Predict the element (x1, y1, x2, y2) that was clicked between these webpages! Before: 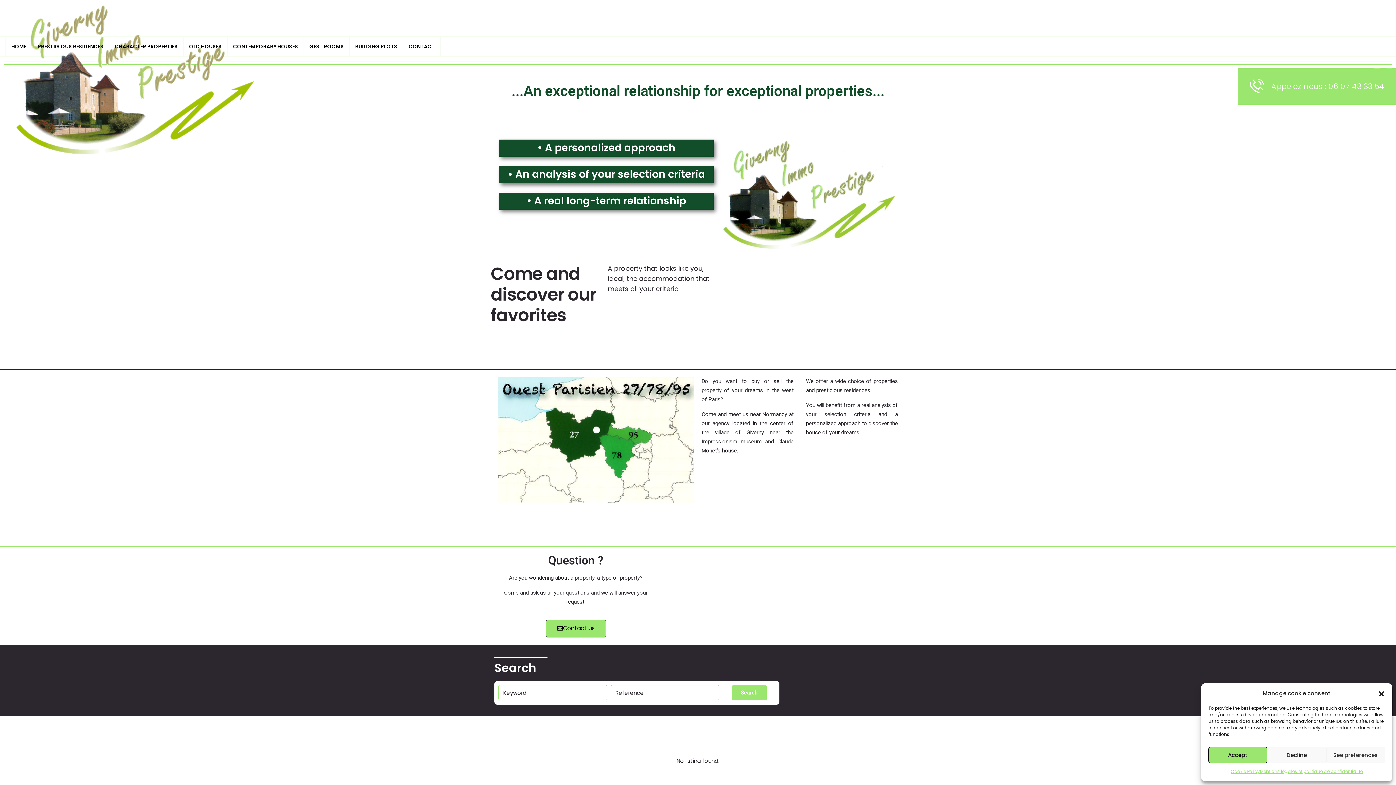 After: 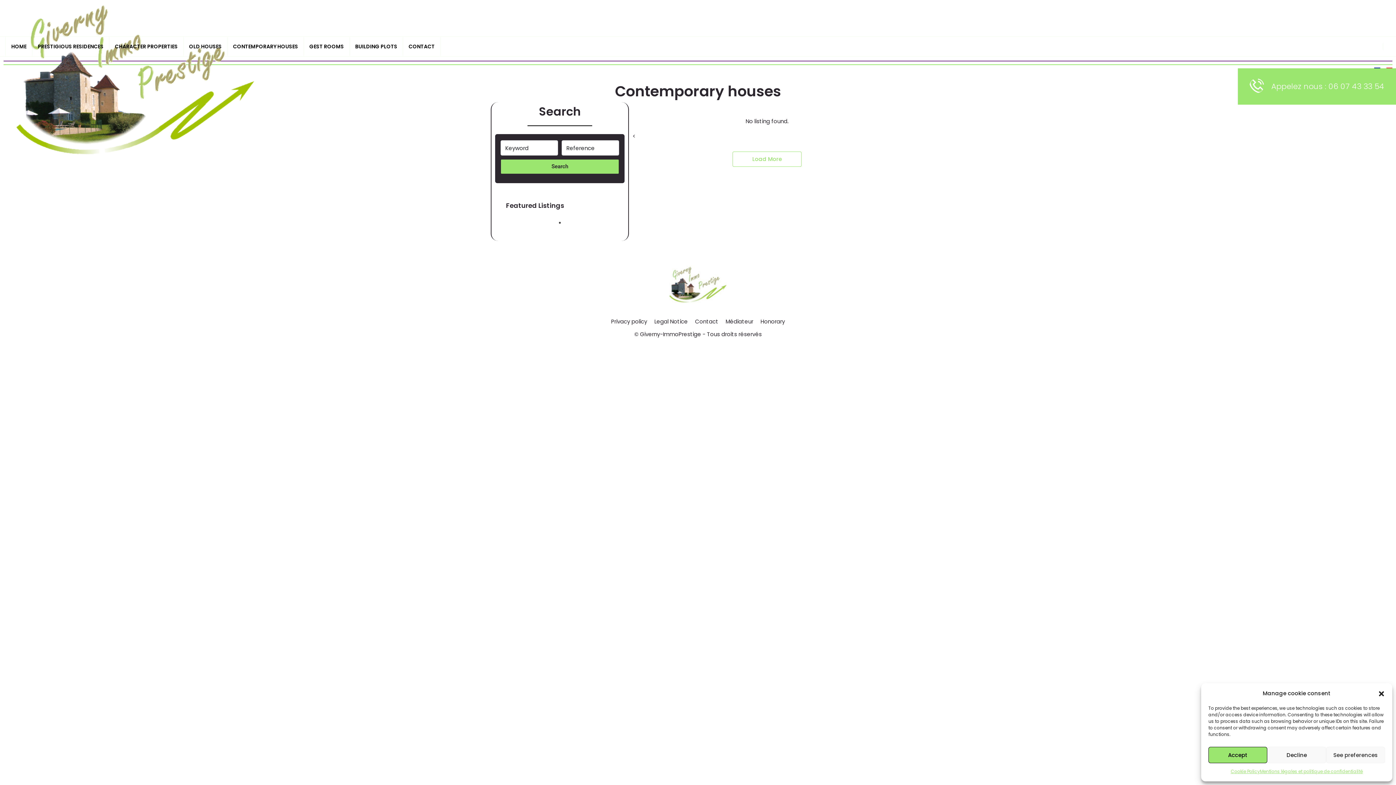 Action: label: CONTEMPORARY HOUSES bbox: (227, 36, 303, 56)